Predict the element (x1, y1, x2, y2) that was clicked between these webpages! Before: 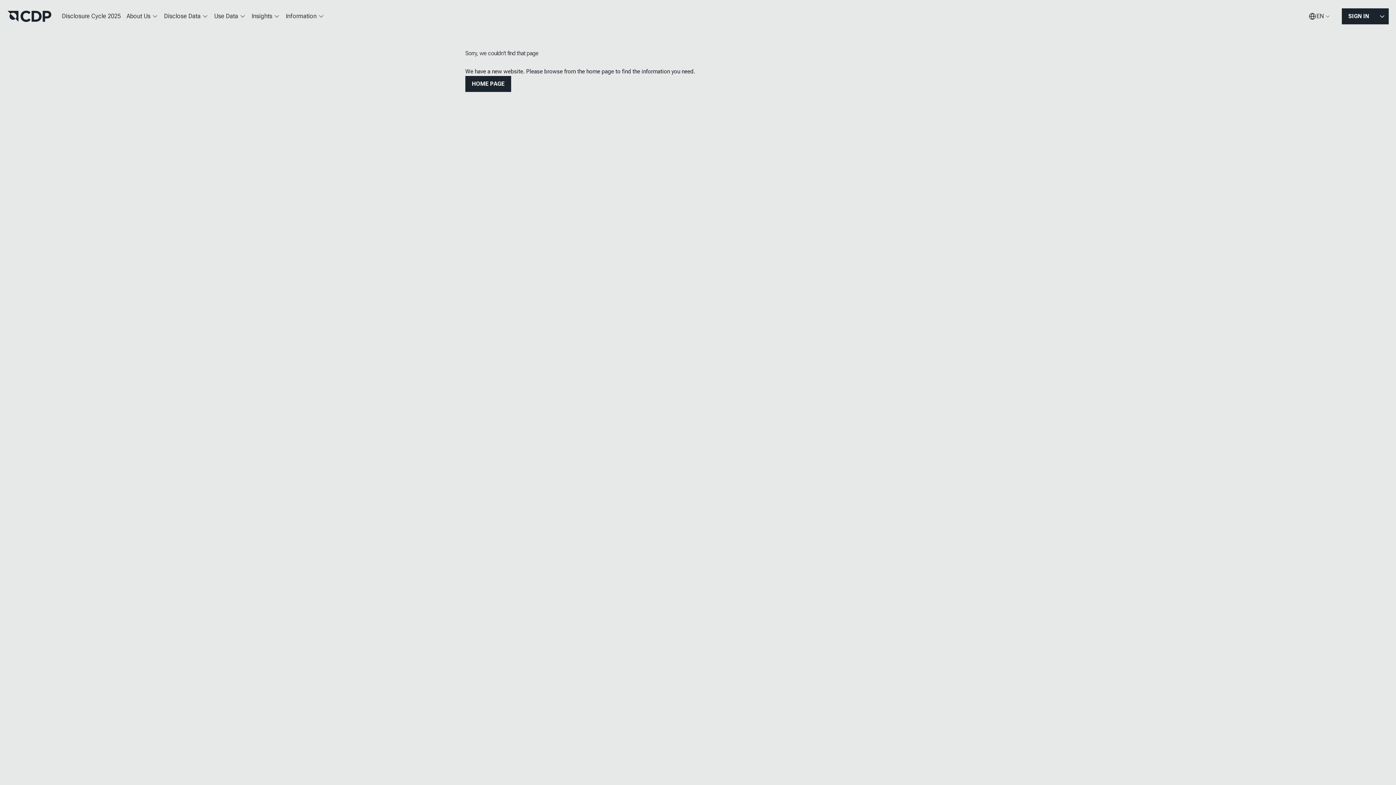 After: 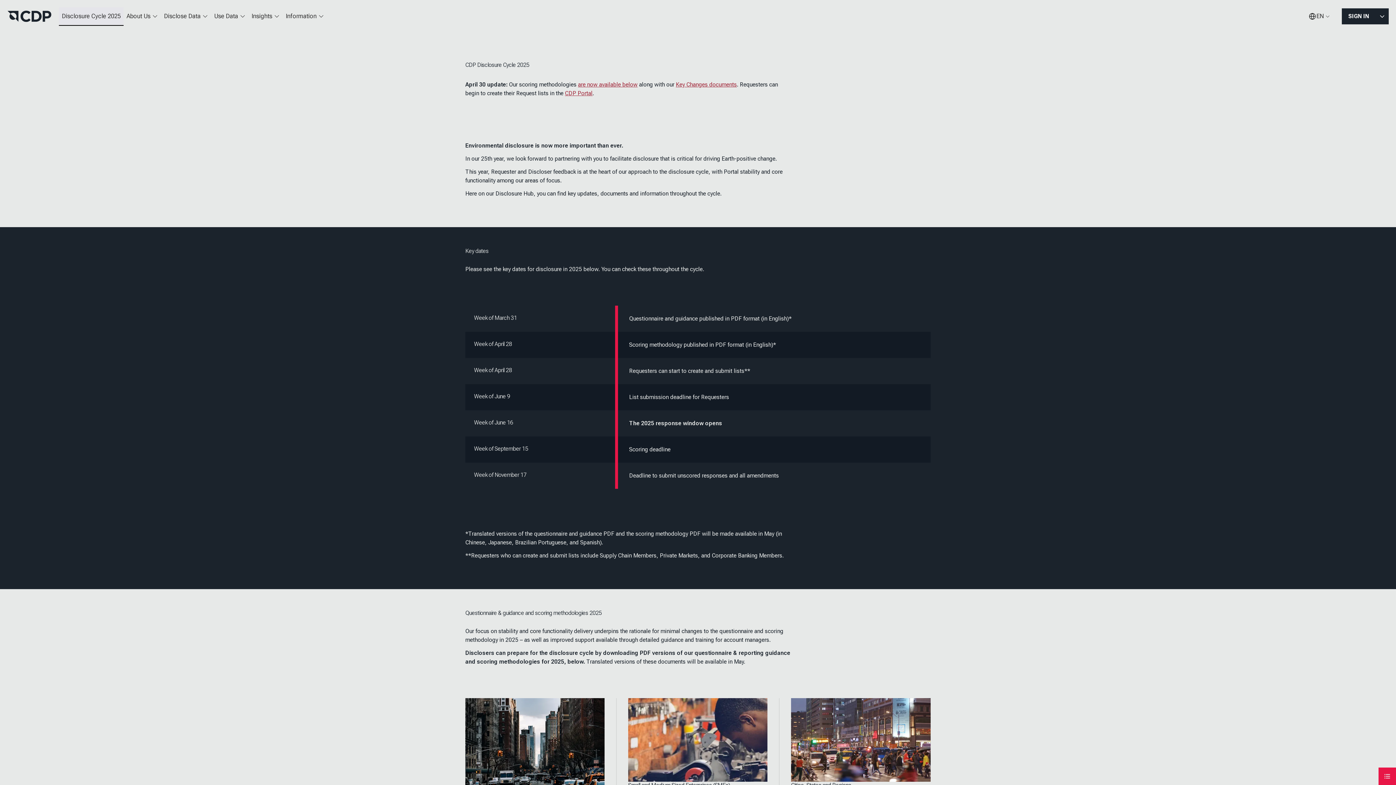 Action: label: Disclosure Cycle 2025 bbox: (58, 7, 123, 25)